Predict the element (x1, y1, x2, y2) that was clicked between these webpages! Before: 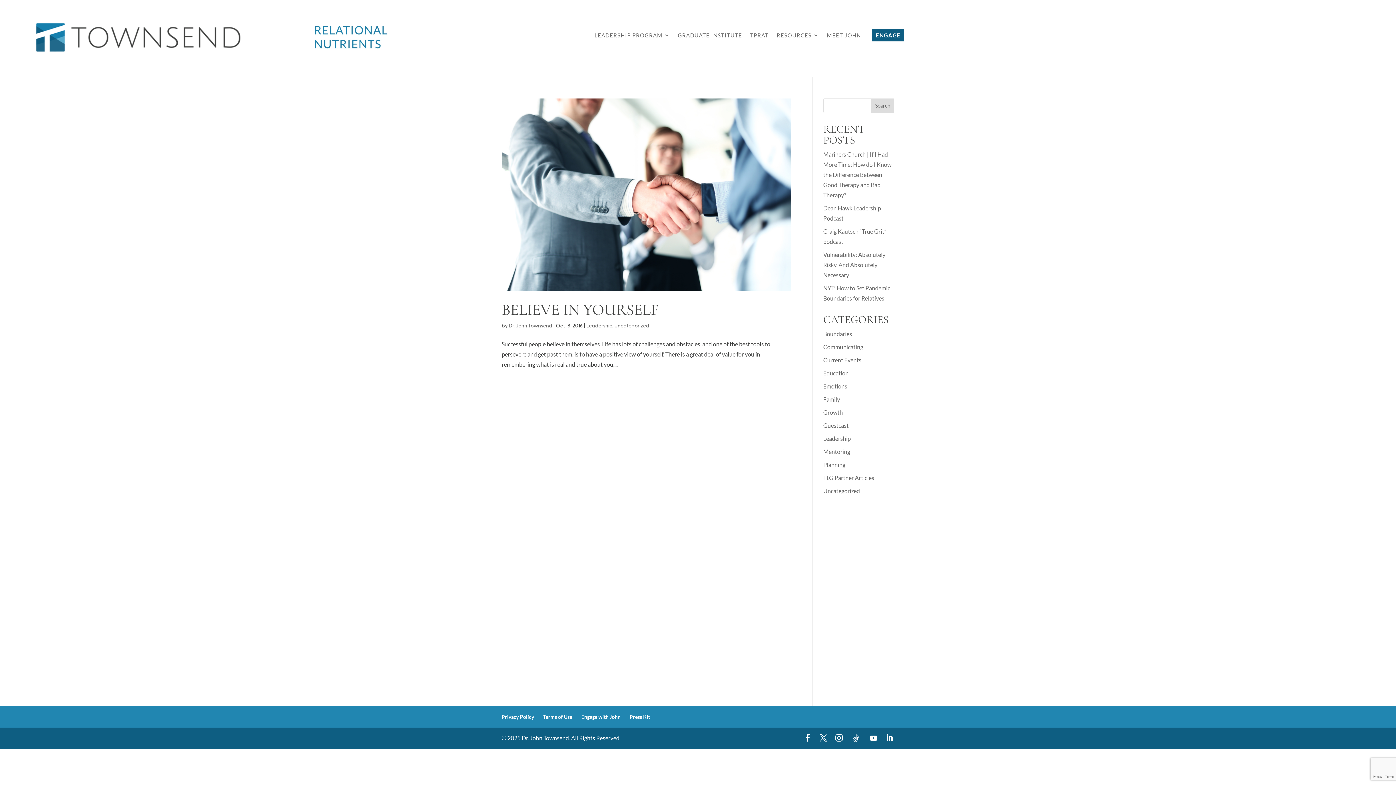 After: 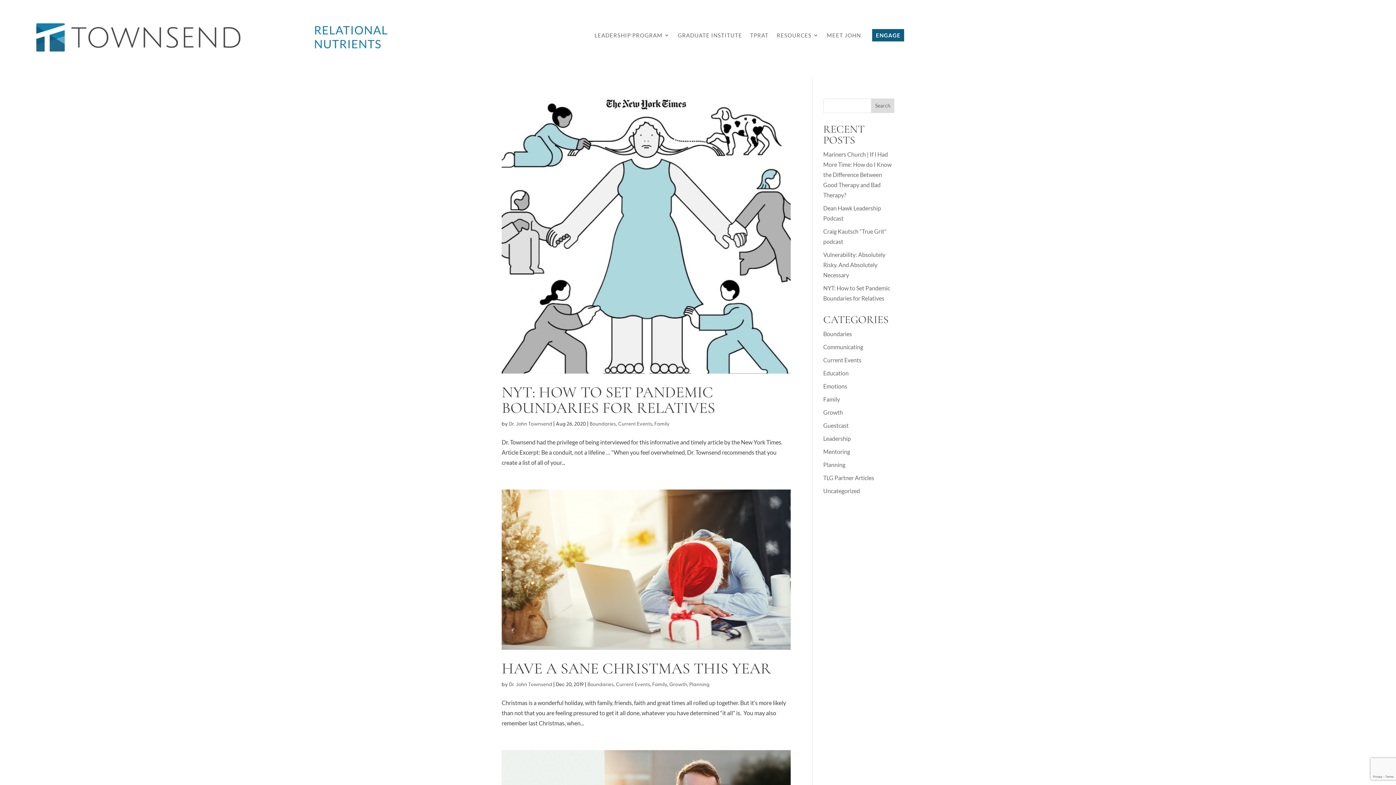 Action: label: Family bbox: (823, 395, 840, 402)